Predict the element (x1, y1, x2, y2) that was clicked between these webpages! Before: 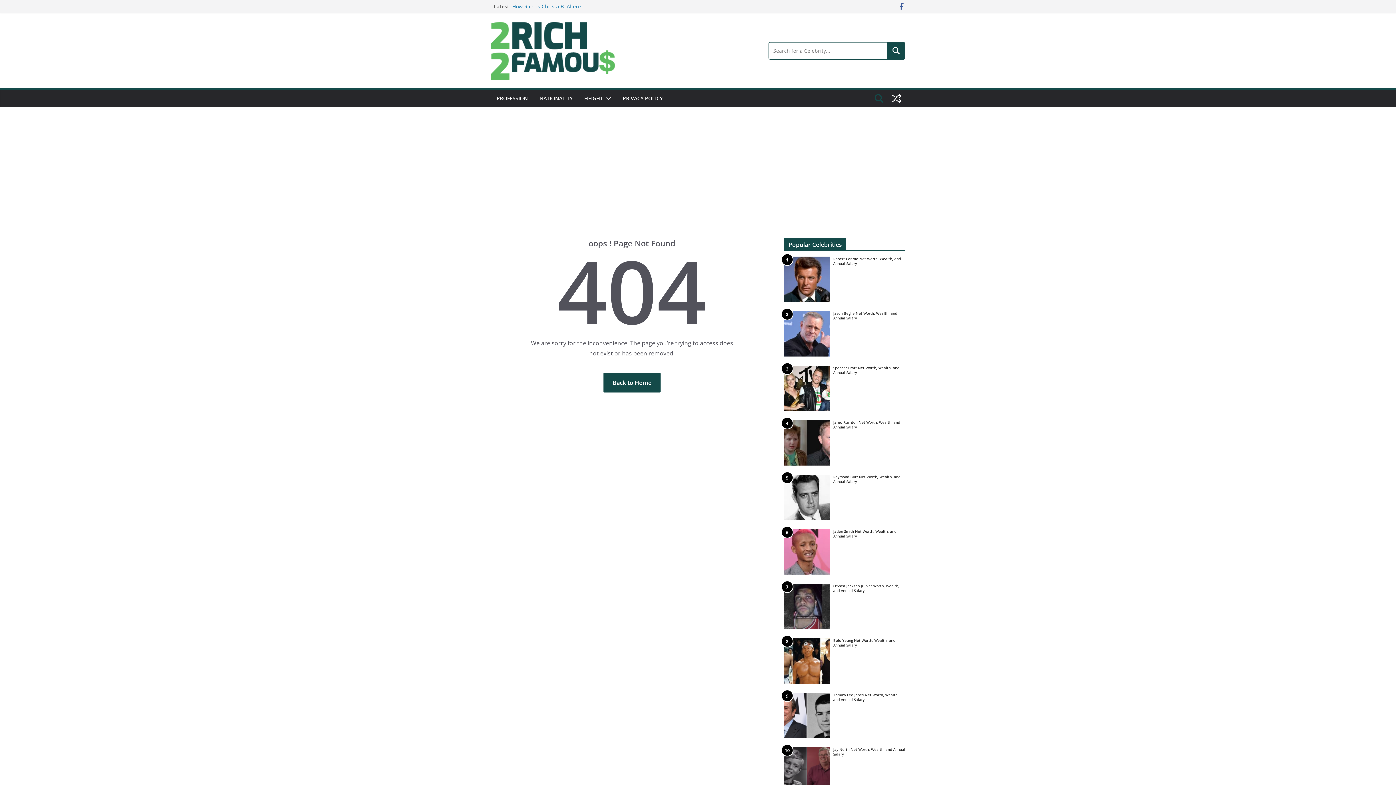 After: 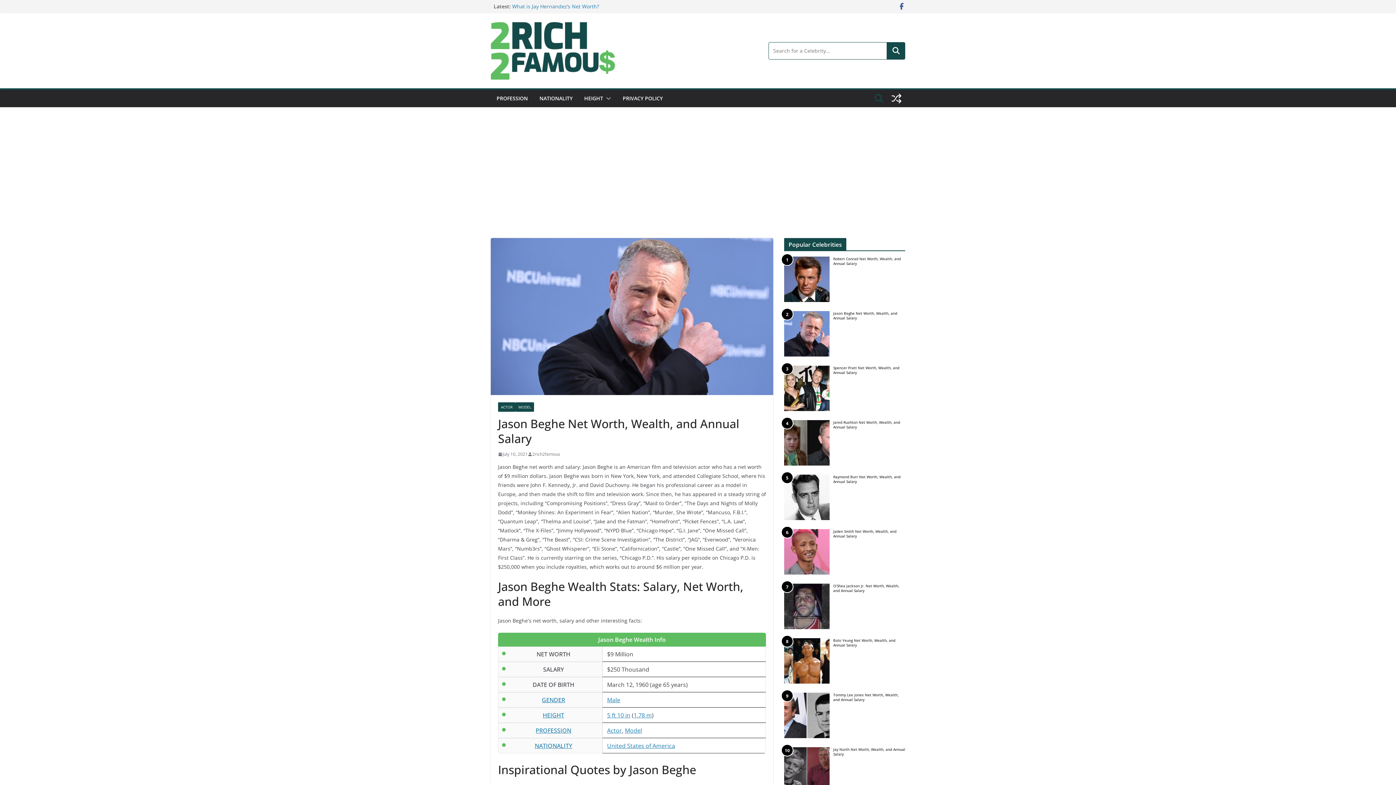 Action: label: 2 bbox: (784, 311, 829, 356)